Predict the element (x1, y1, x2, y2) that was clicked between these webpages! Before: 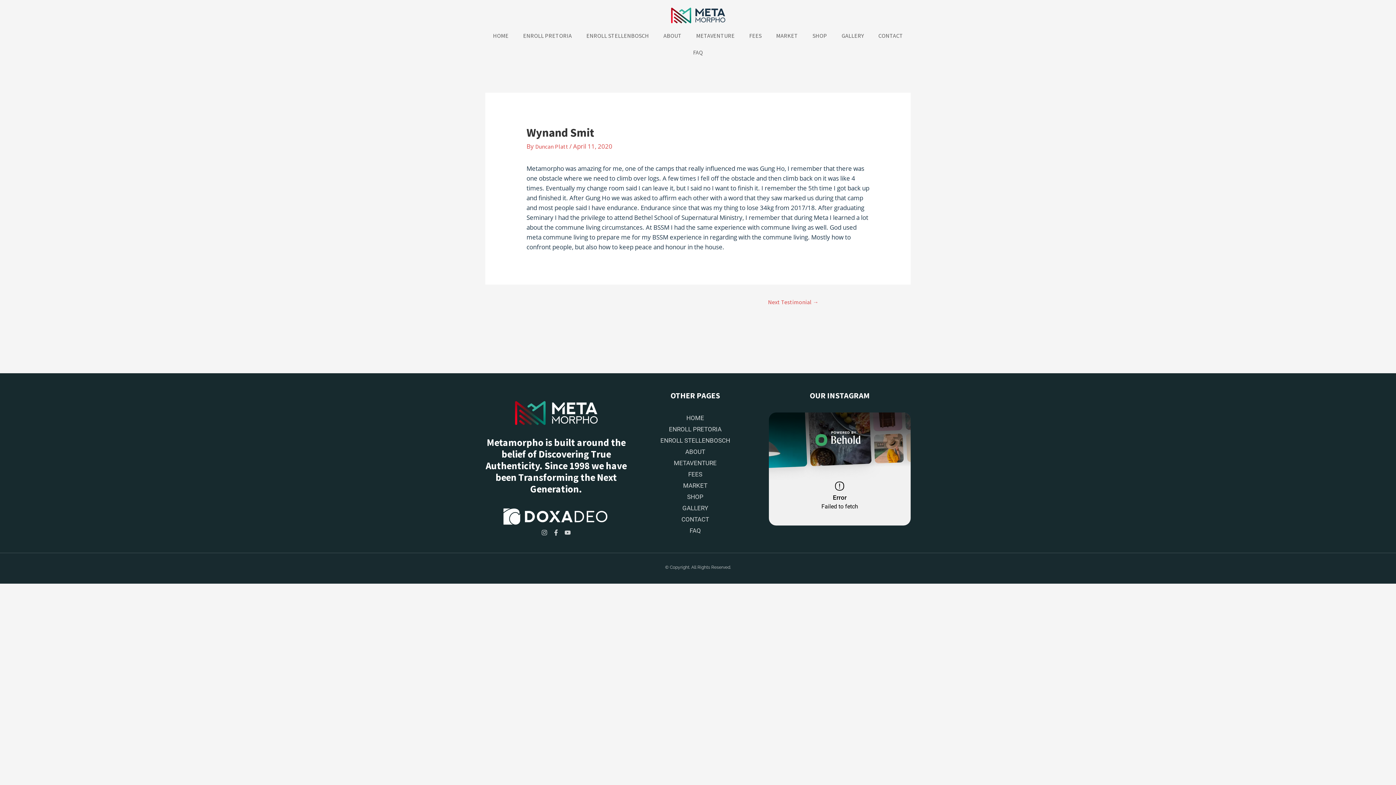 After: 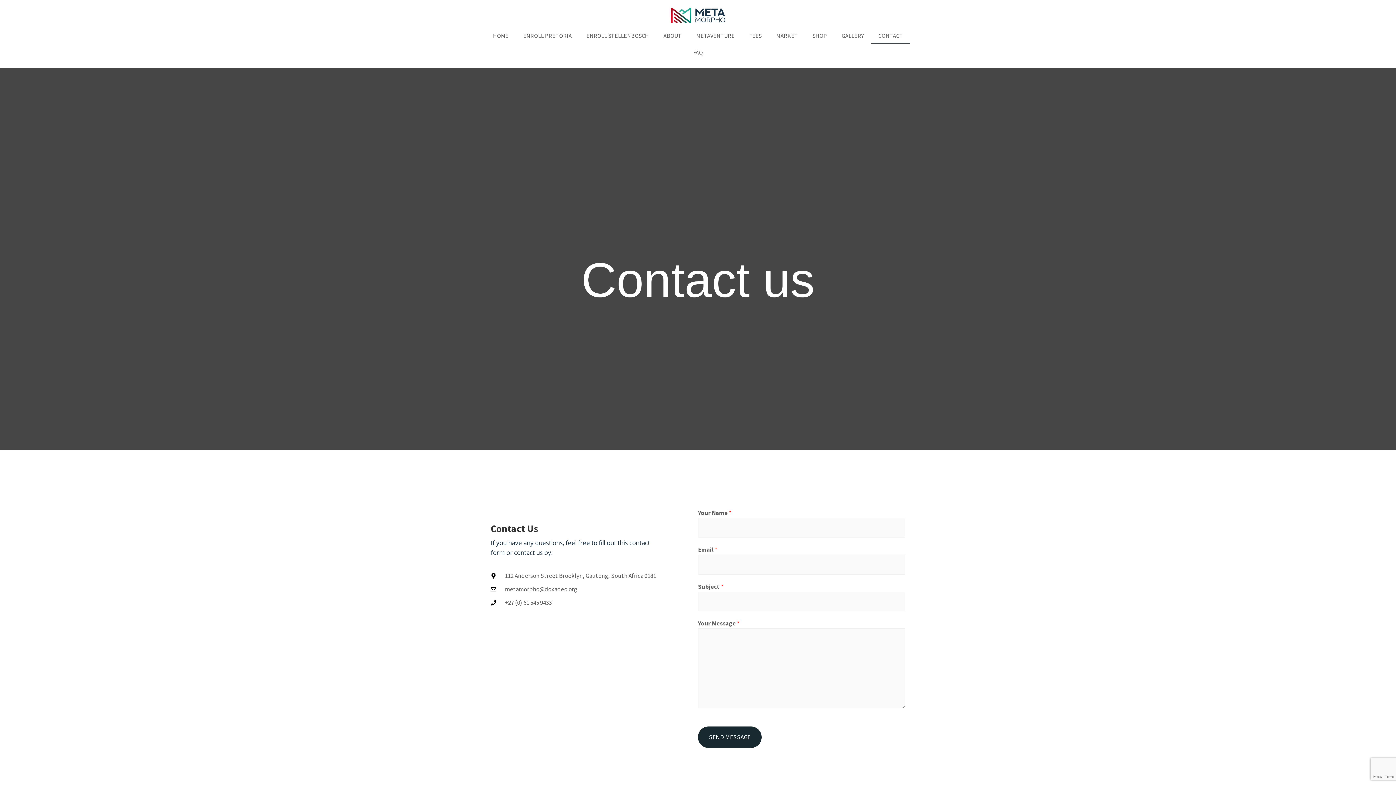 Action: bbox: (632, 514, 758, 525) label: CONTACT